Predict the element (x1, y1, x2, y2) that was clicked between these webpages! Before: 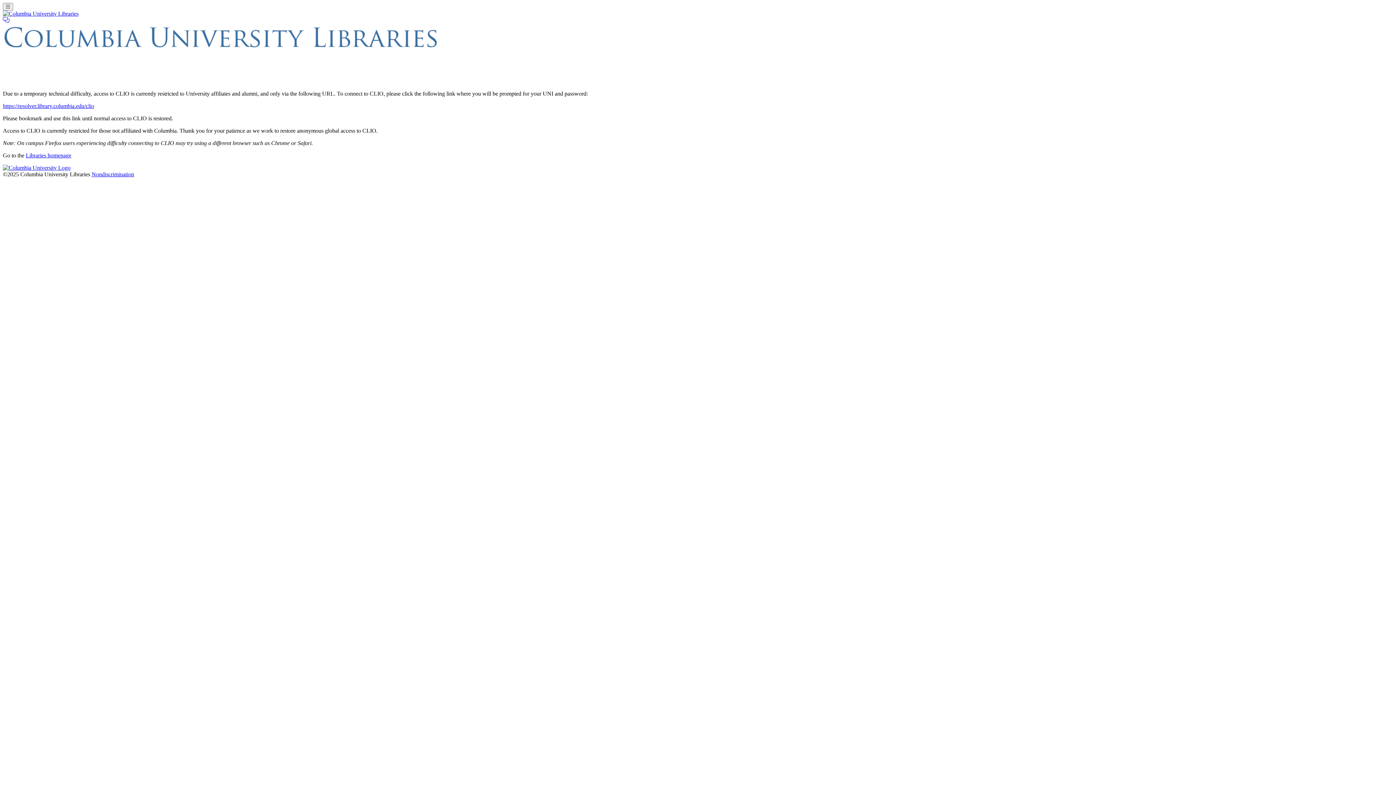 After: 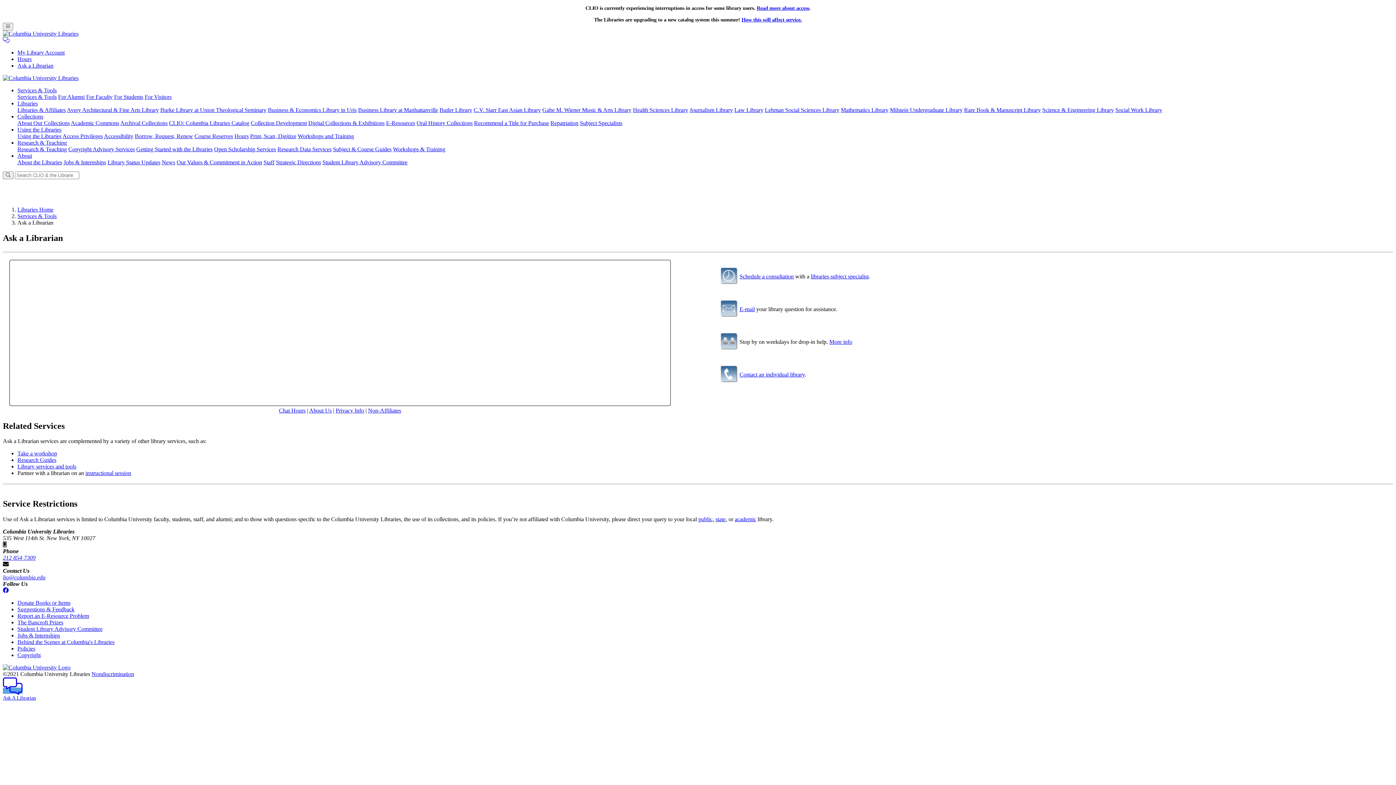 Action: bbox: (2, 17, 9, 23)